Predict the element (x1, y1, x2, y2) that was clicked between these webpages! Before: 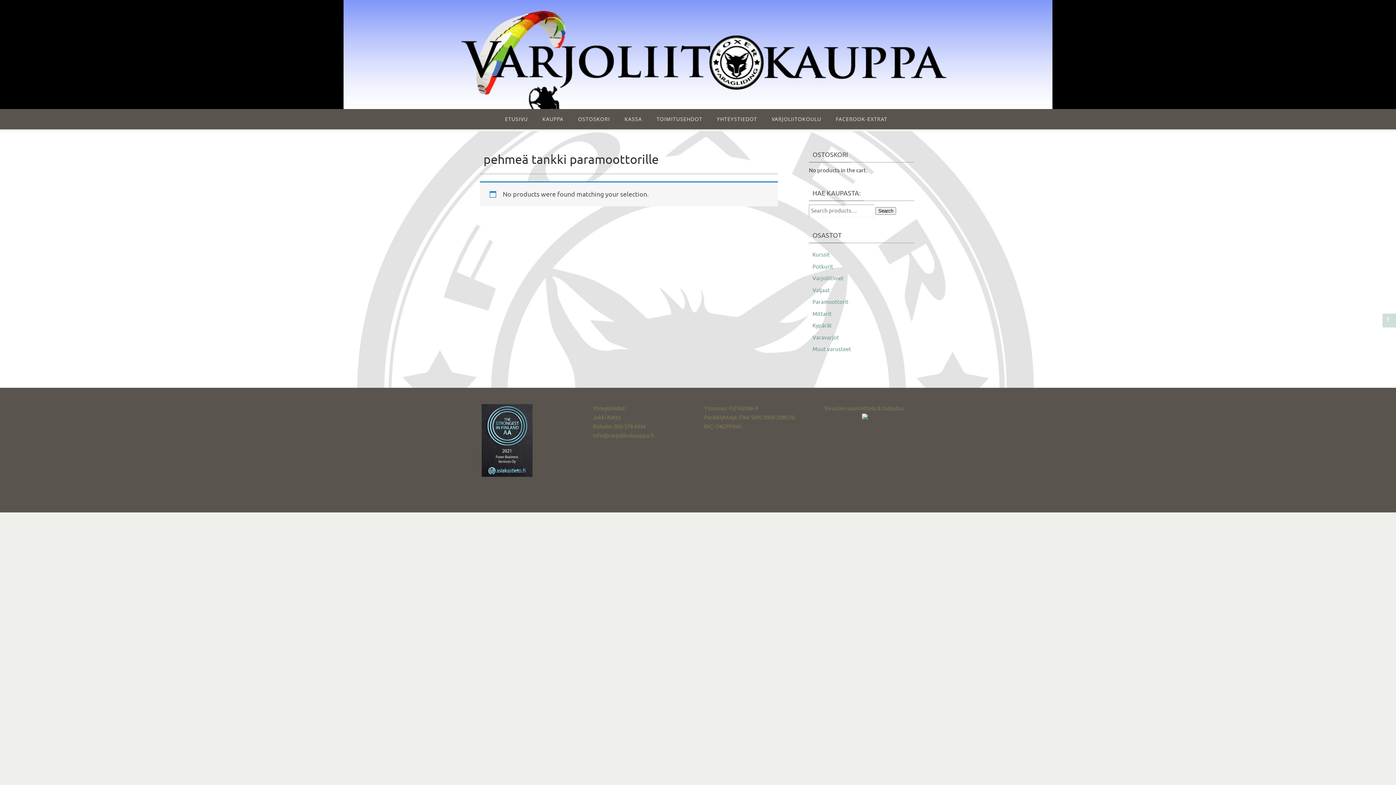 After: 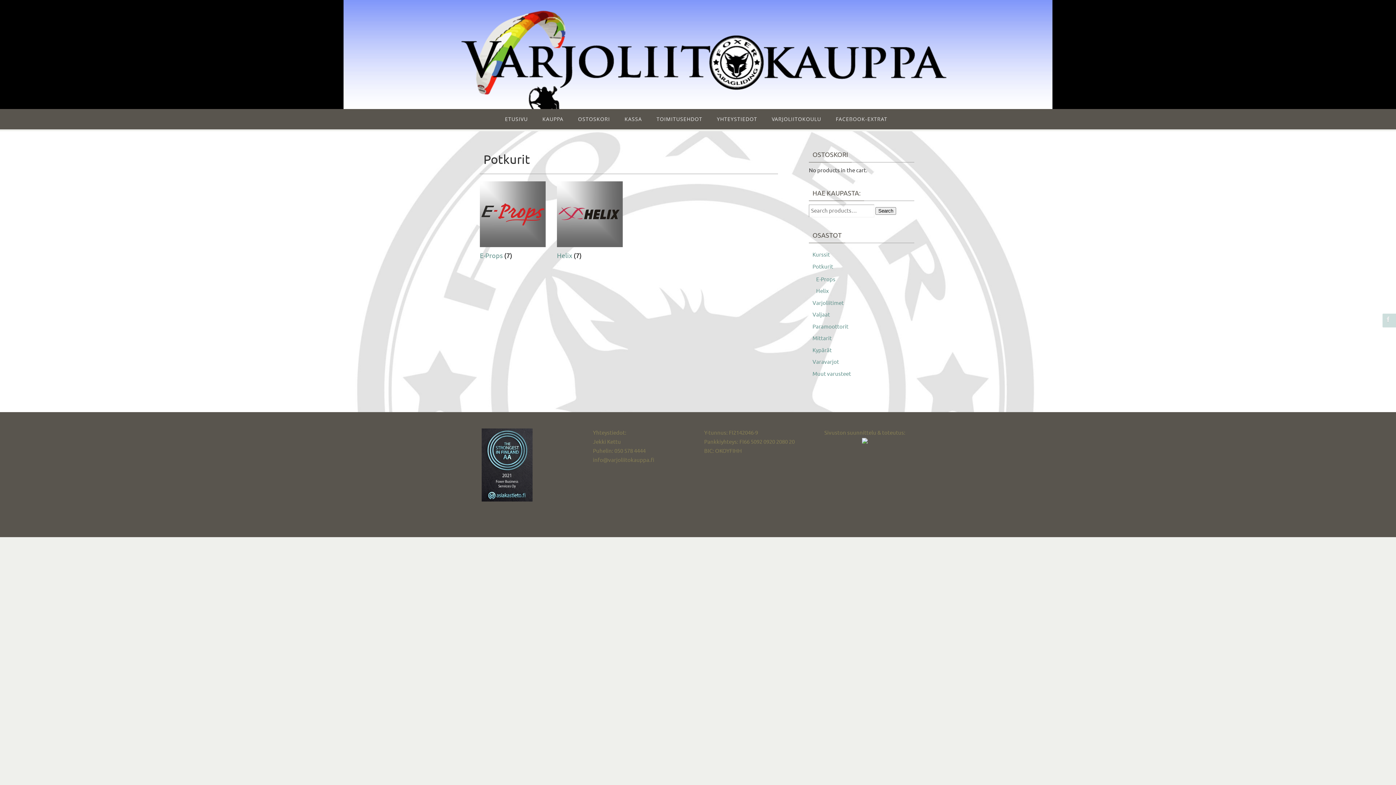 Action: label: Potkurit bbox: (812, 263, 833, 270)